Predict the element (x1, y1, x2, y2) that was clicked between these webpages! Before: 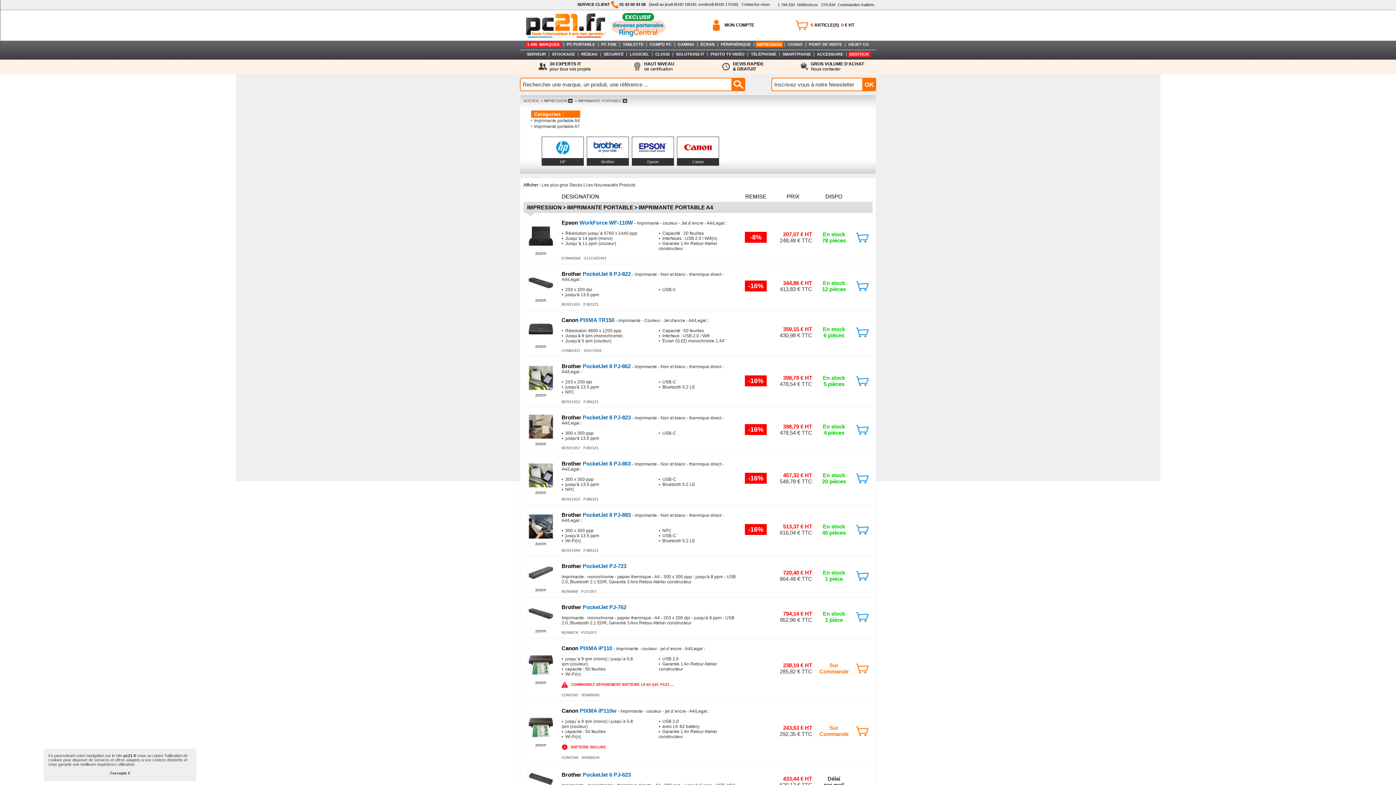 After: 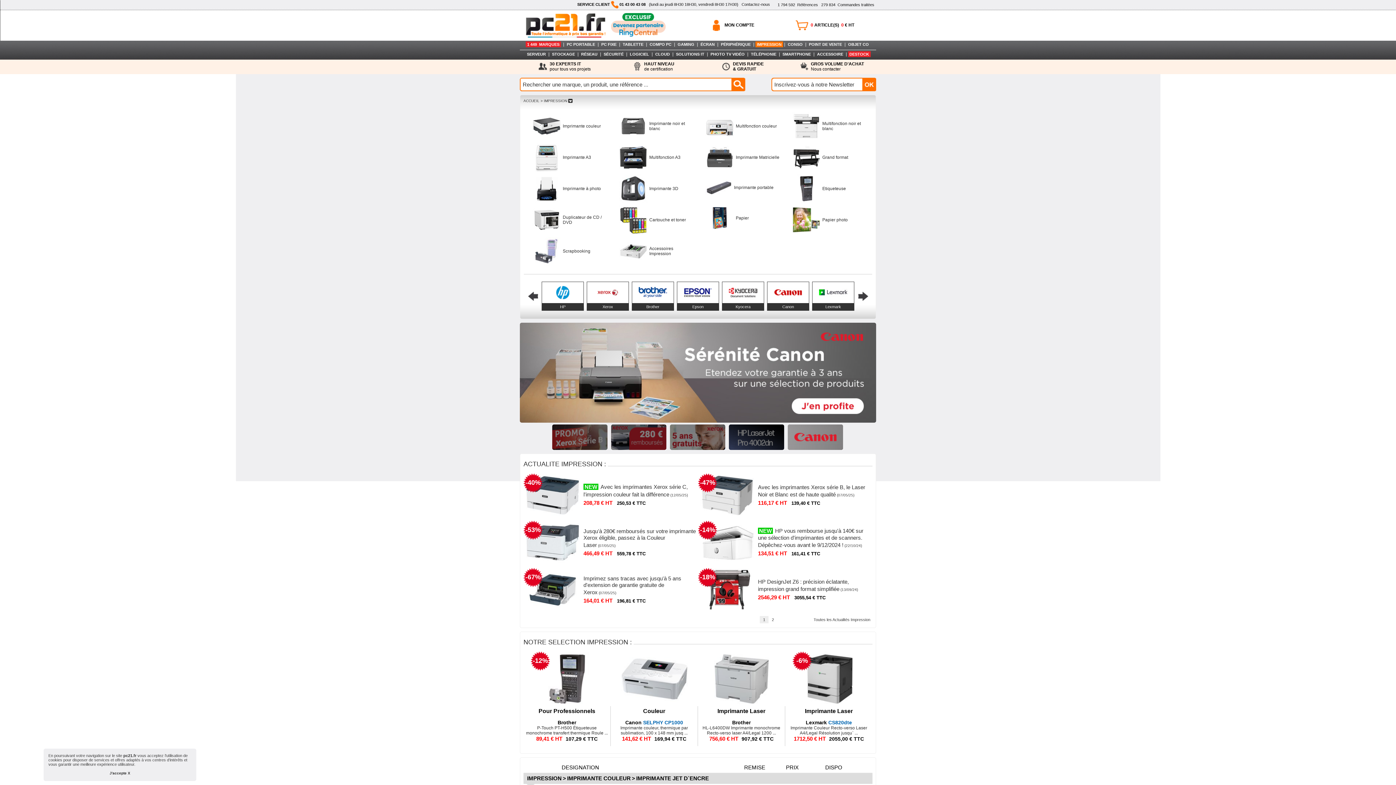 Action: bbox: (527, 204, 561, 210) label: IMPRESSION